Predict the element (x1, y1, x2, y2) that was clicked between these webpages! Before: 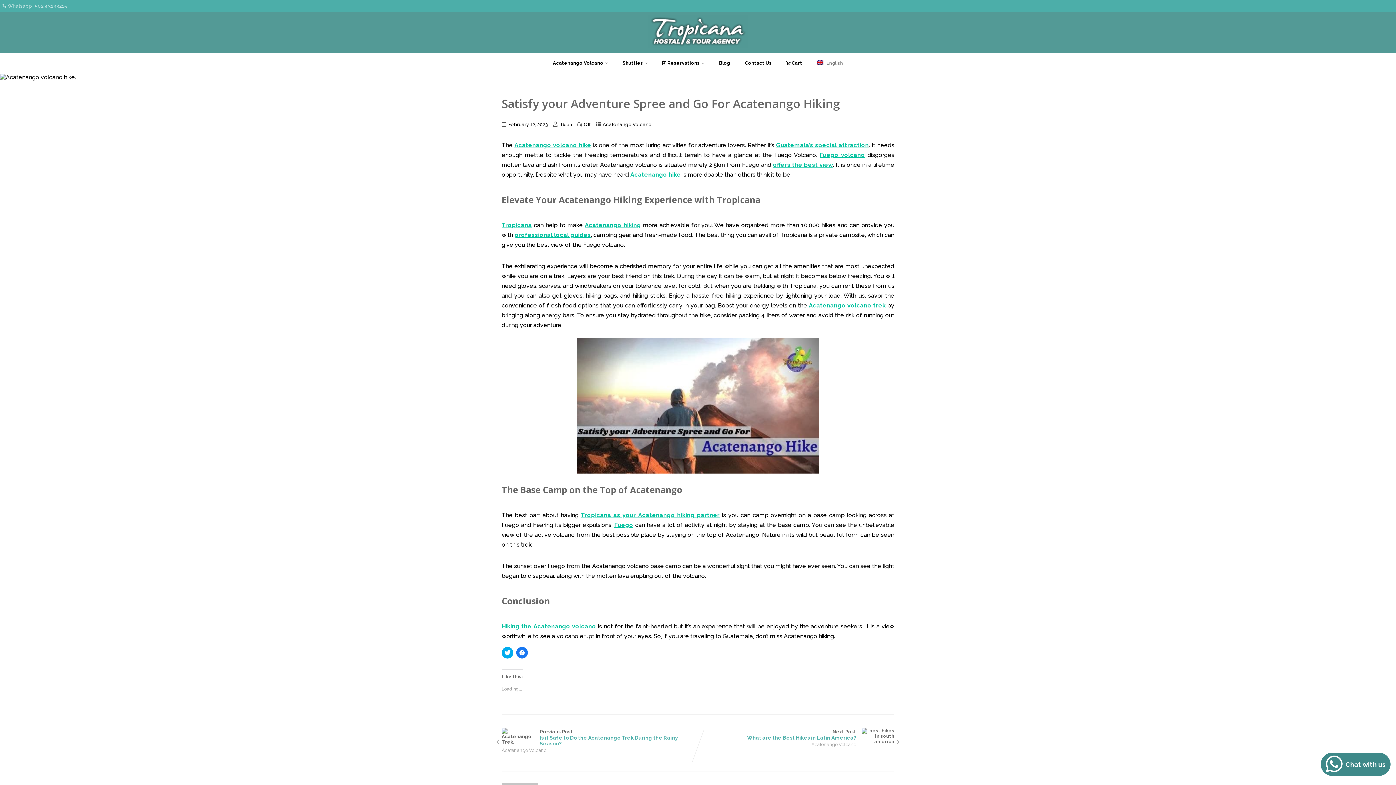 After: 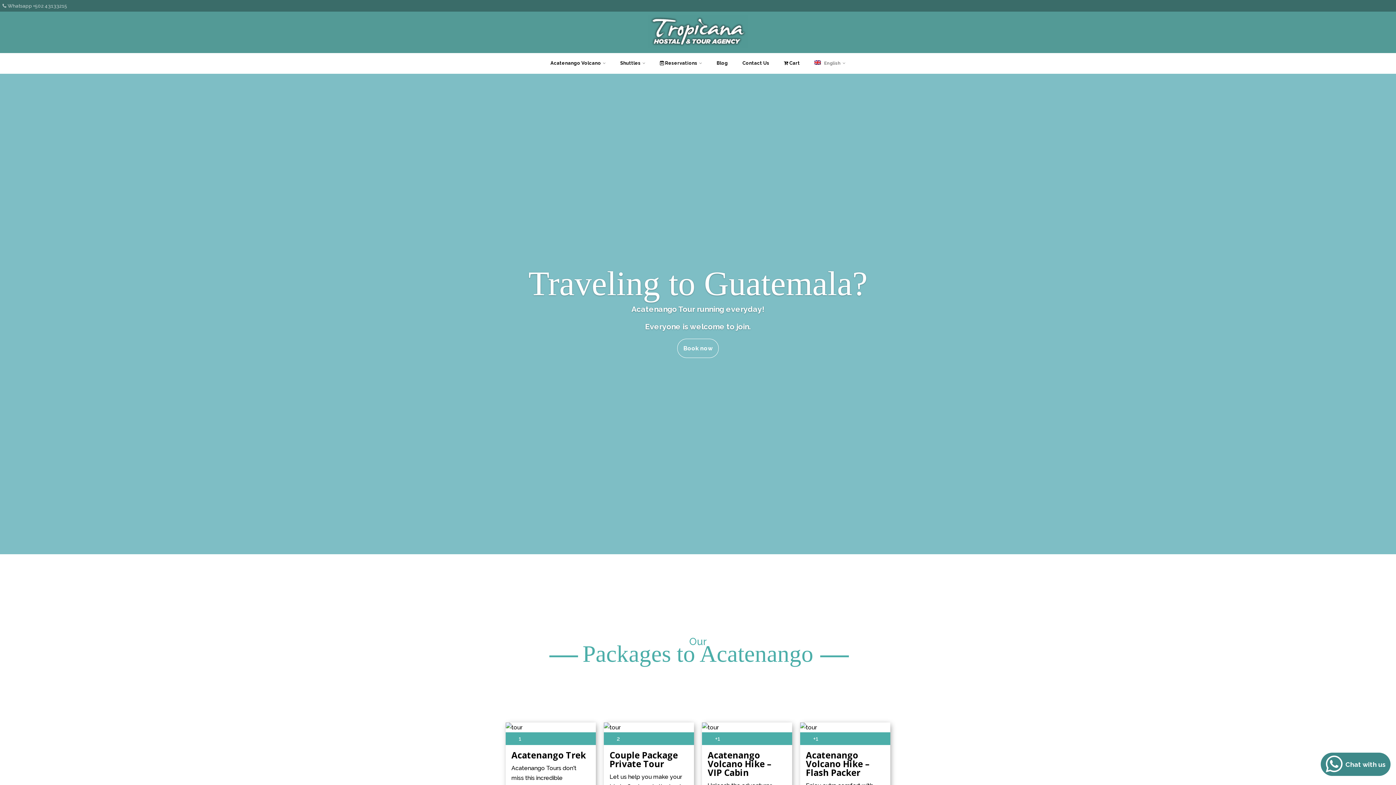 Action: label: Tropicana bbox: (501, 221, 532, 228)